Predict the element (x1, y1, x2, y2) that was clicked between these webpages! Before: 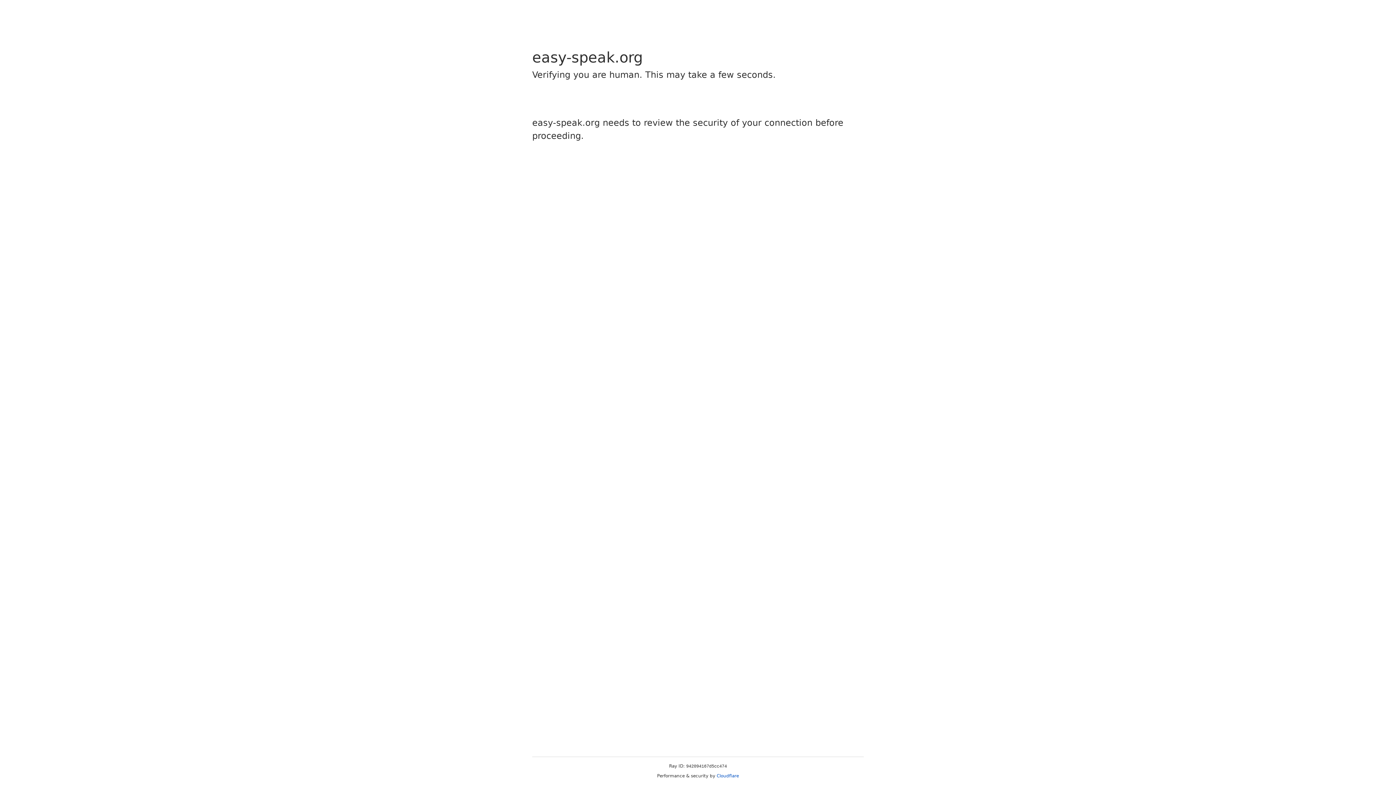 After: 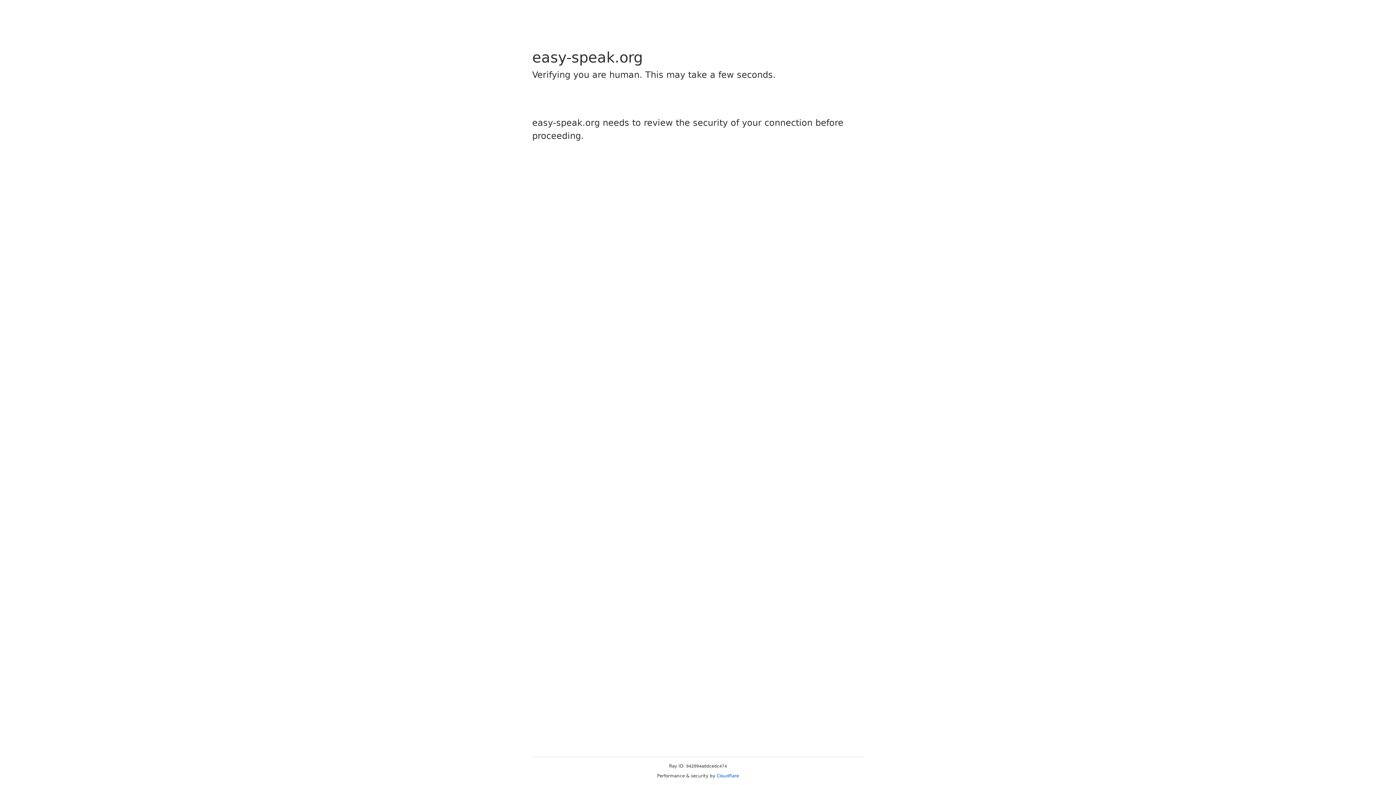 Action: label: Cloudflare bbox: (716, 773, 739, 778)